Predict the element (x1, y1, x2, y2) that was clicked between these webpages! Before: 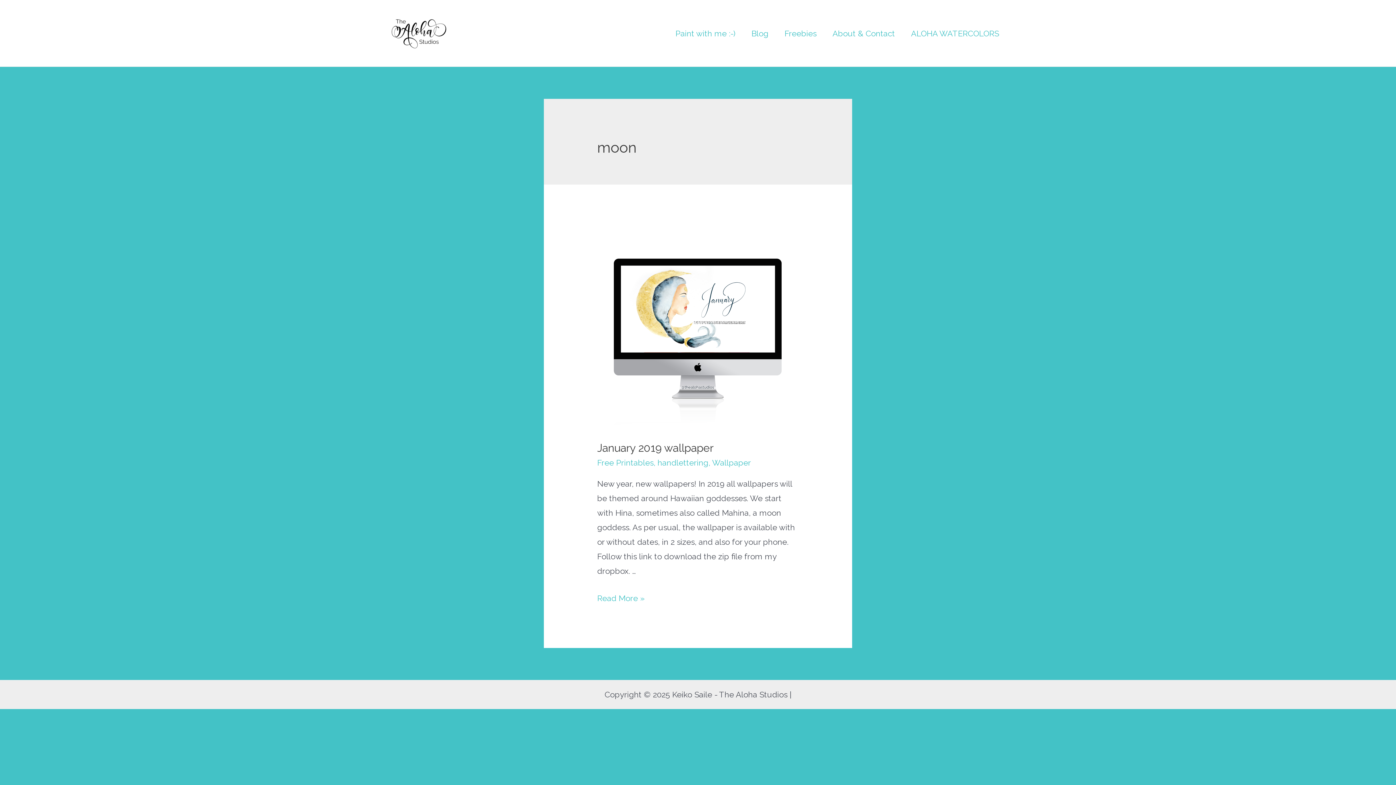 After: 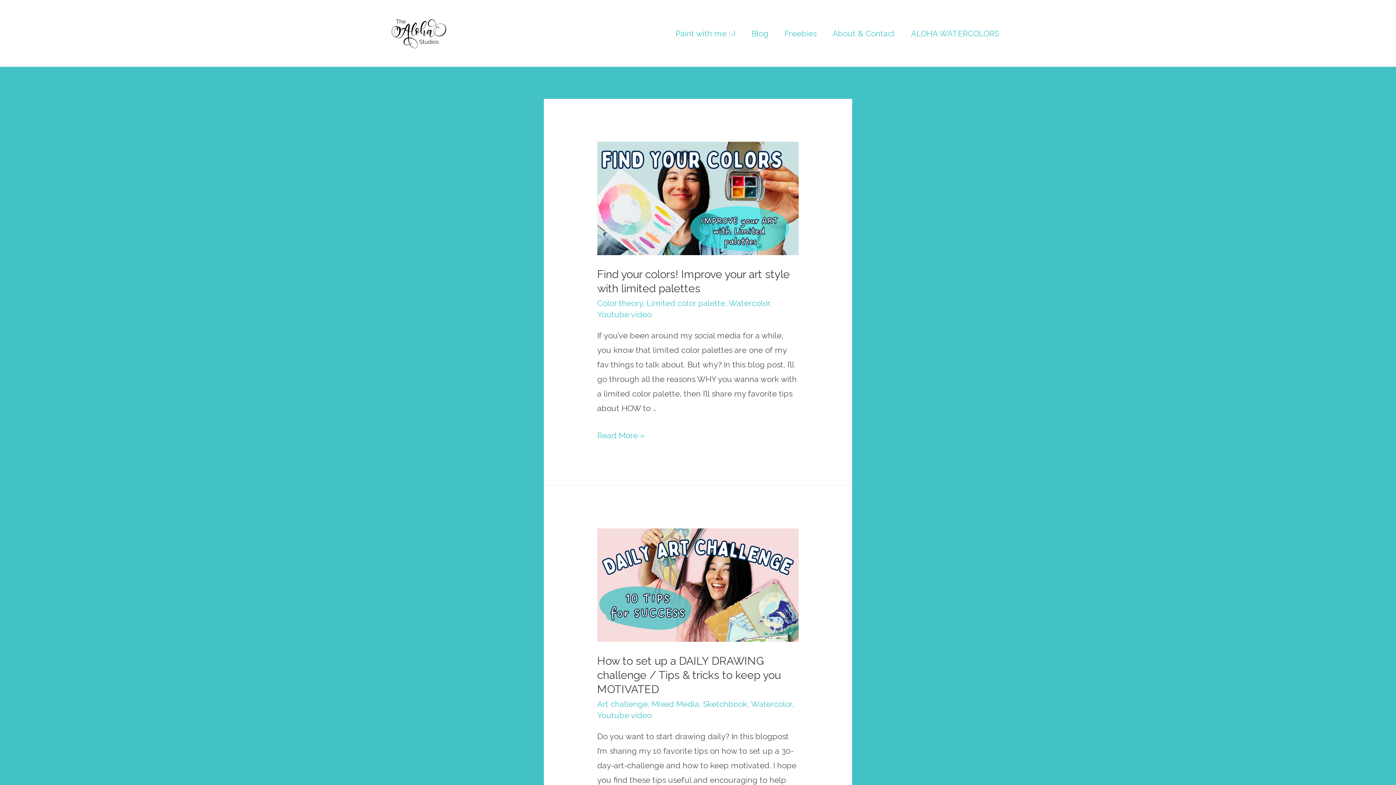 Action: label: Blog bbox: (743, 20, 776, 46)